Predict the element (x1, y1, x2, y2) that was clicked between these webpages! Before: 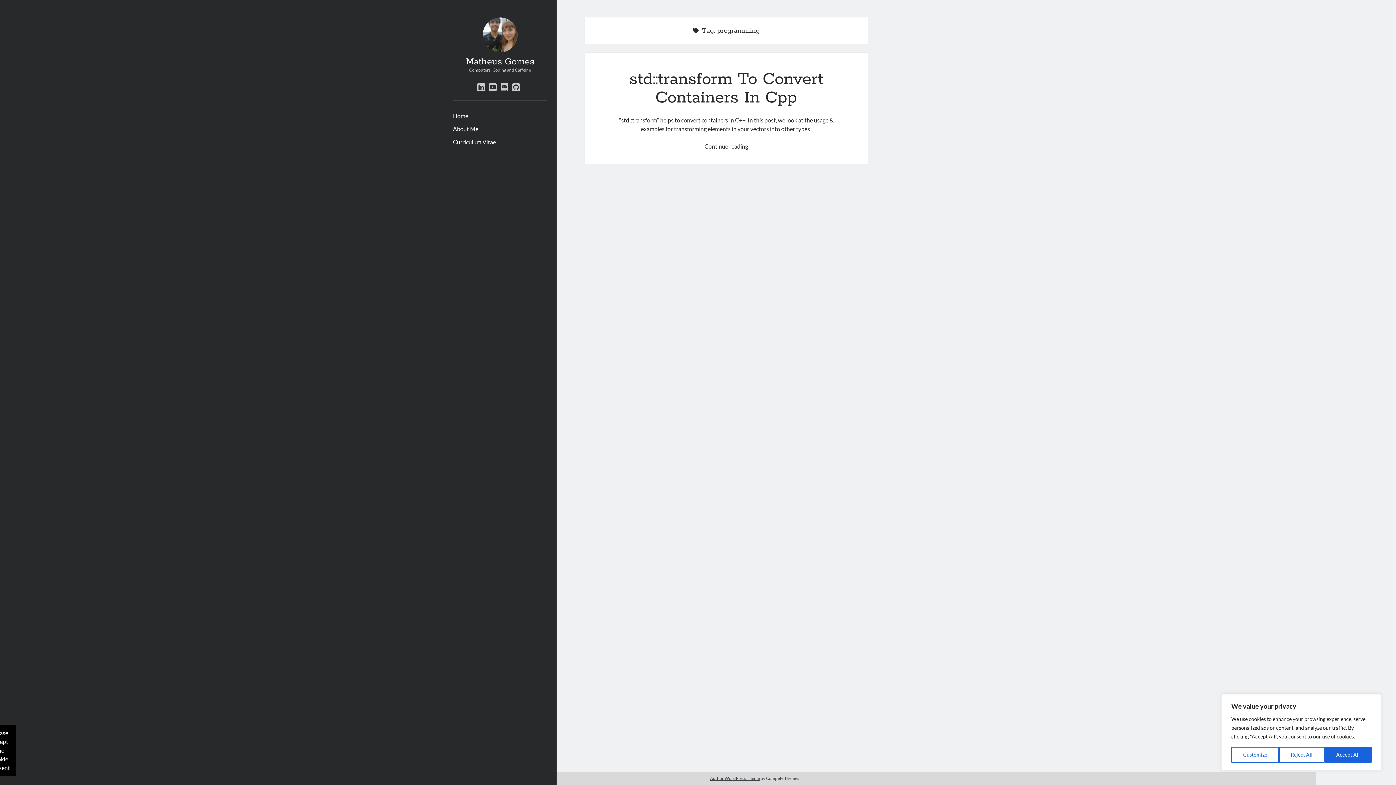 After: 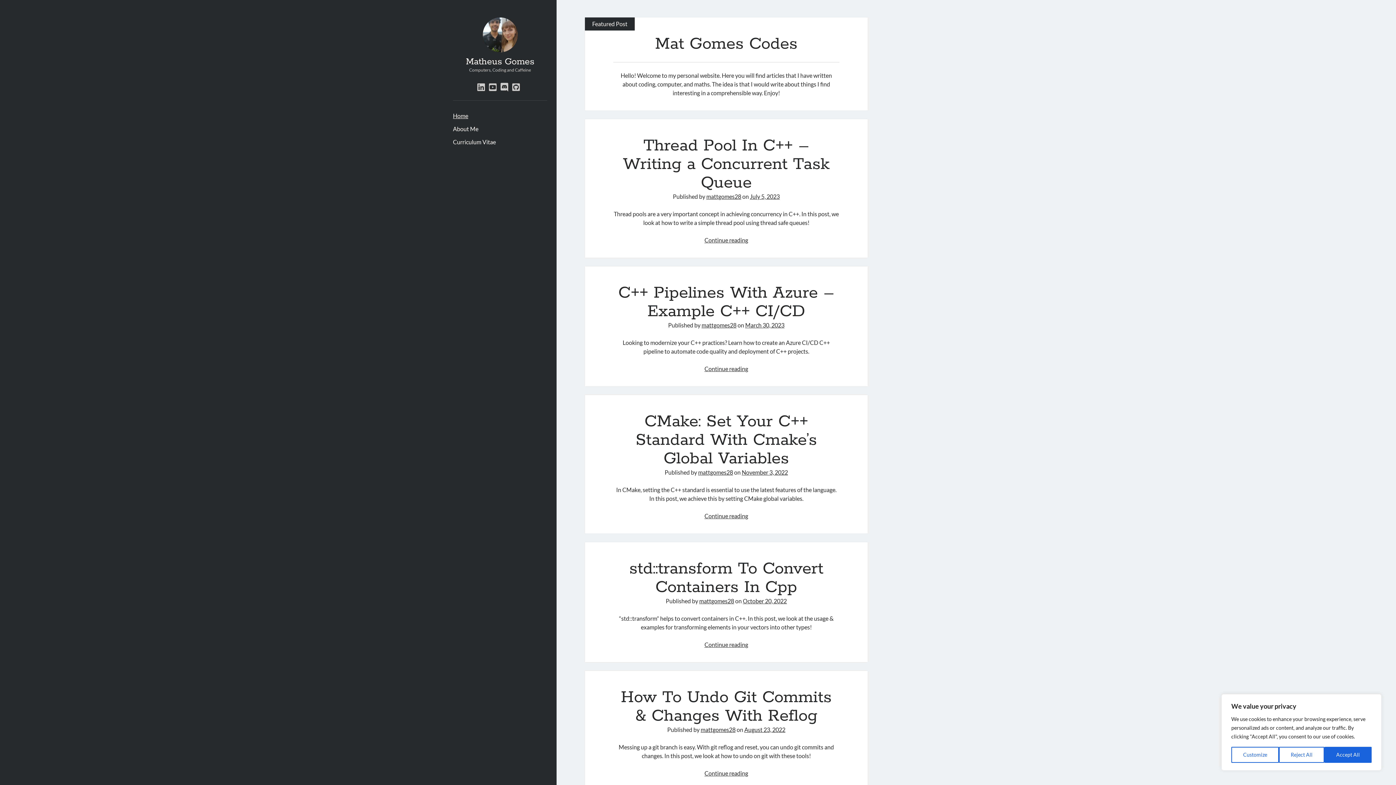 Action: bbox: (453, 111, 468, 120) label: Home